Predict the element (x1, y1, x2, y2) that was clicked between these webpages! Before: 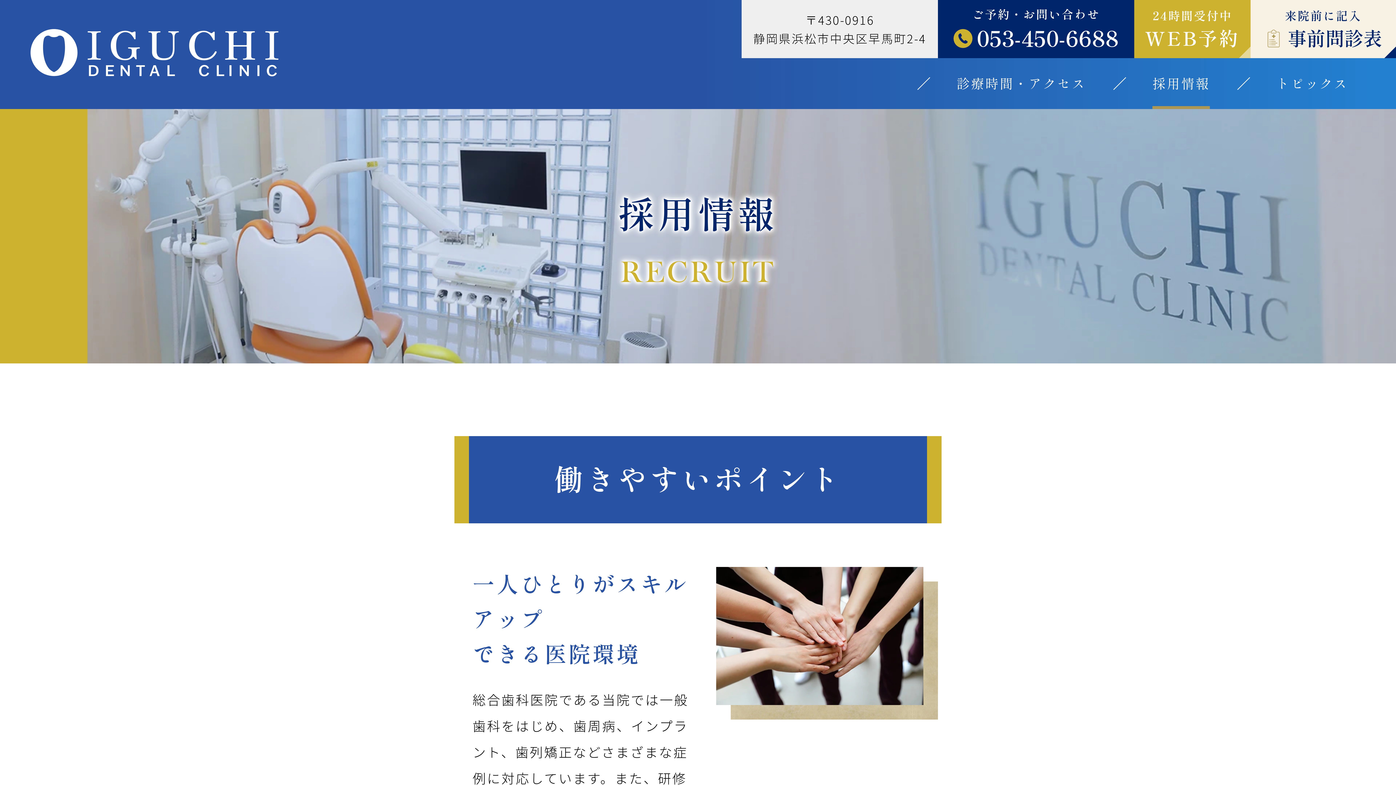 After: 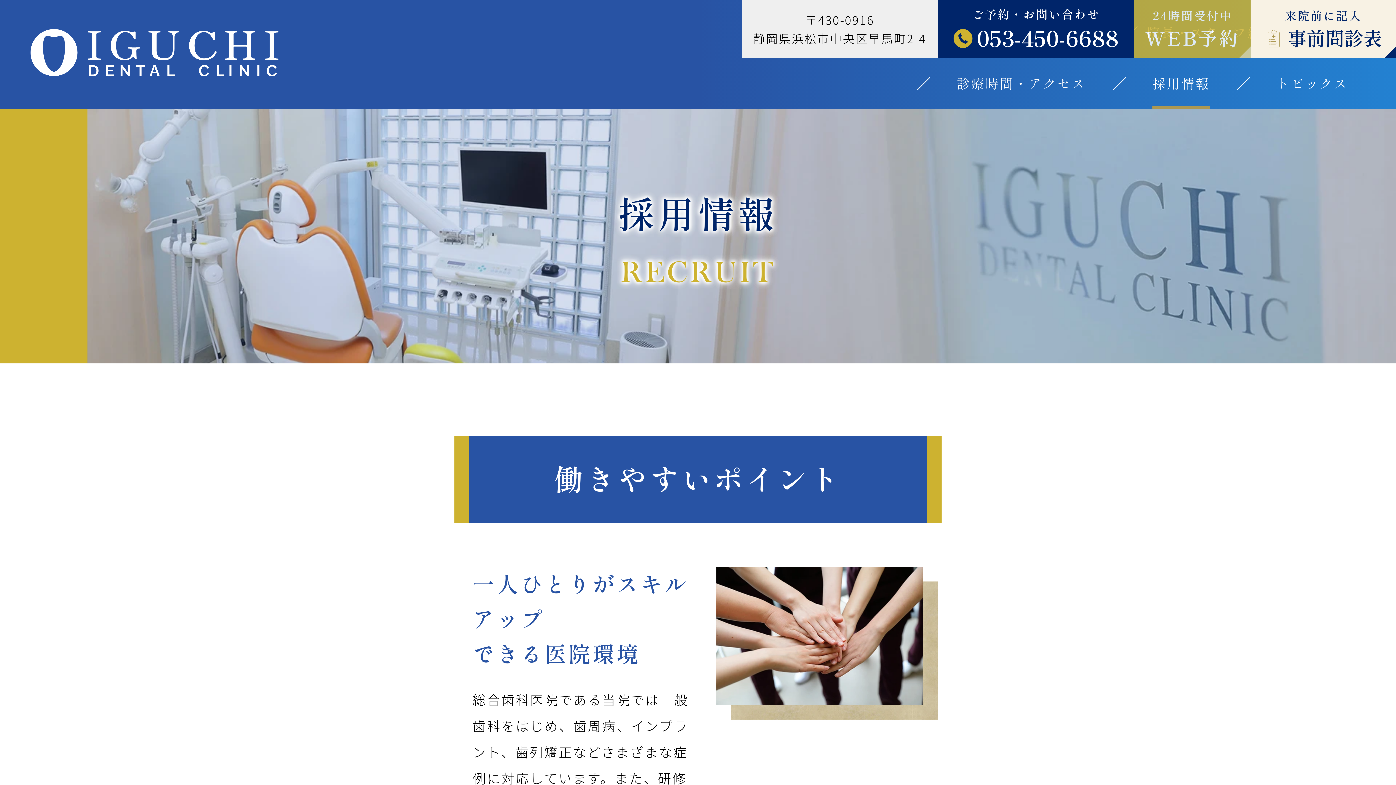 Action: bbox: (1134, 0, 1250, 58) label: 24時間受付中
WEB予約